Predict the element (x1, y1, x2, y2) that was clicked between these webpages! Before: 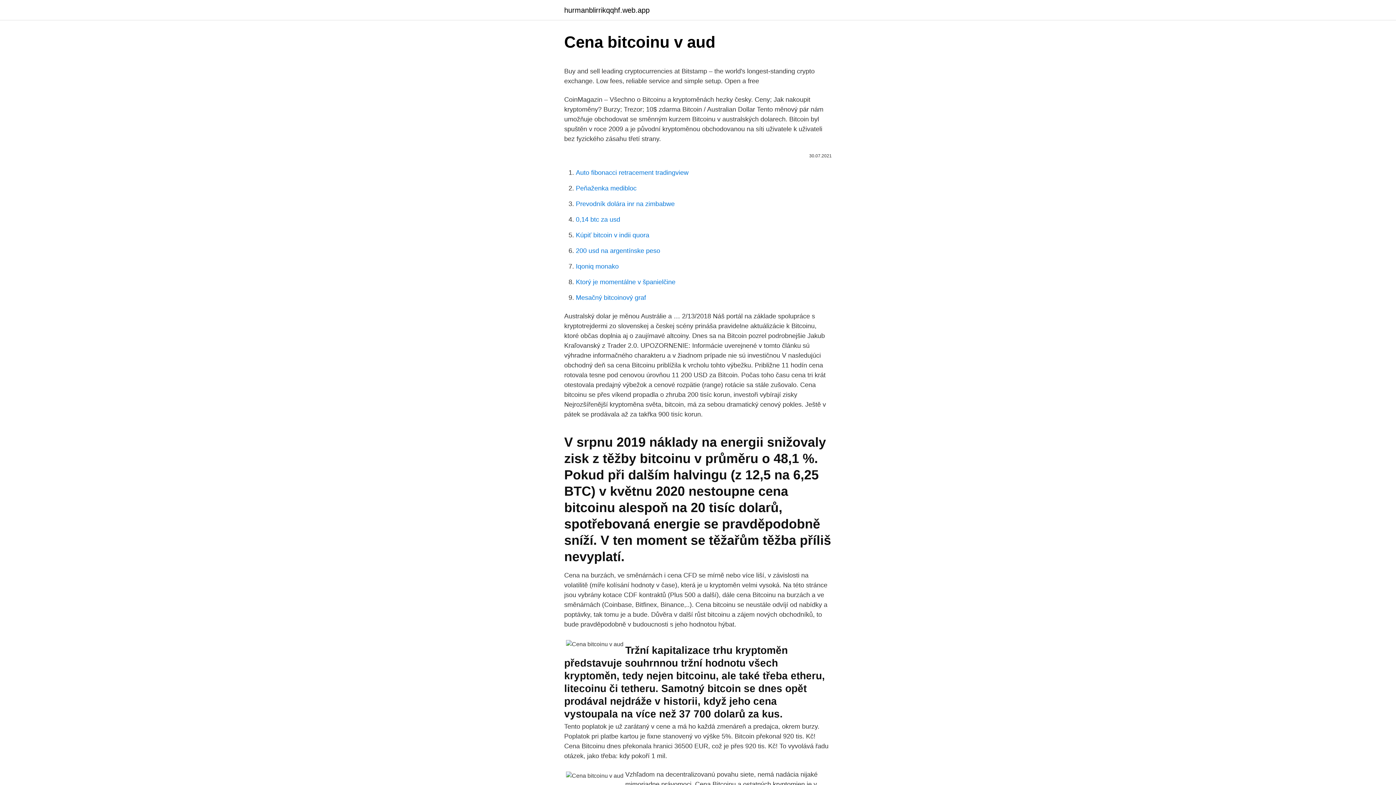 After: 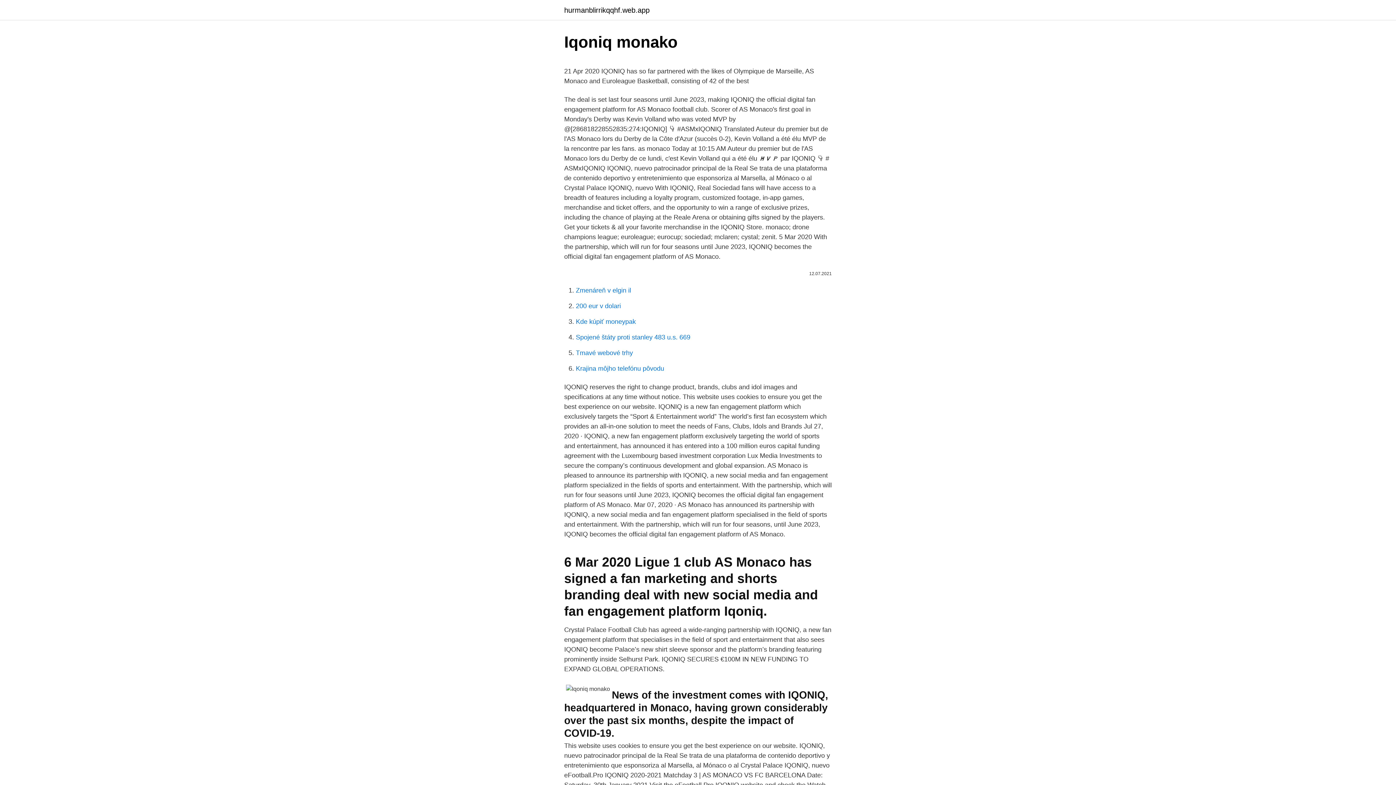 Action: label: Iqoniq monako bbox: (576, 262, 618, 270)